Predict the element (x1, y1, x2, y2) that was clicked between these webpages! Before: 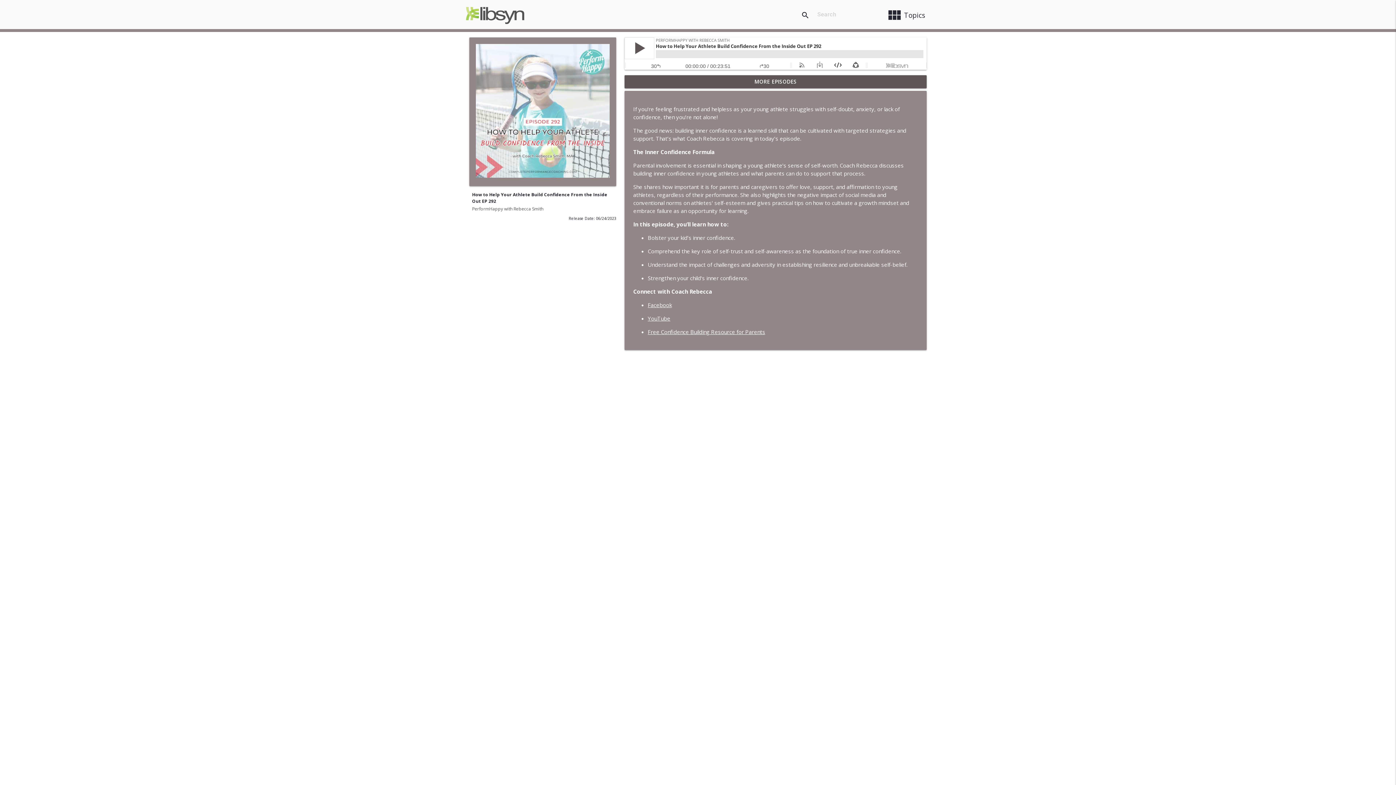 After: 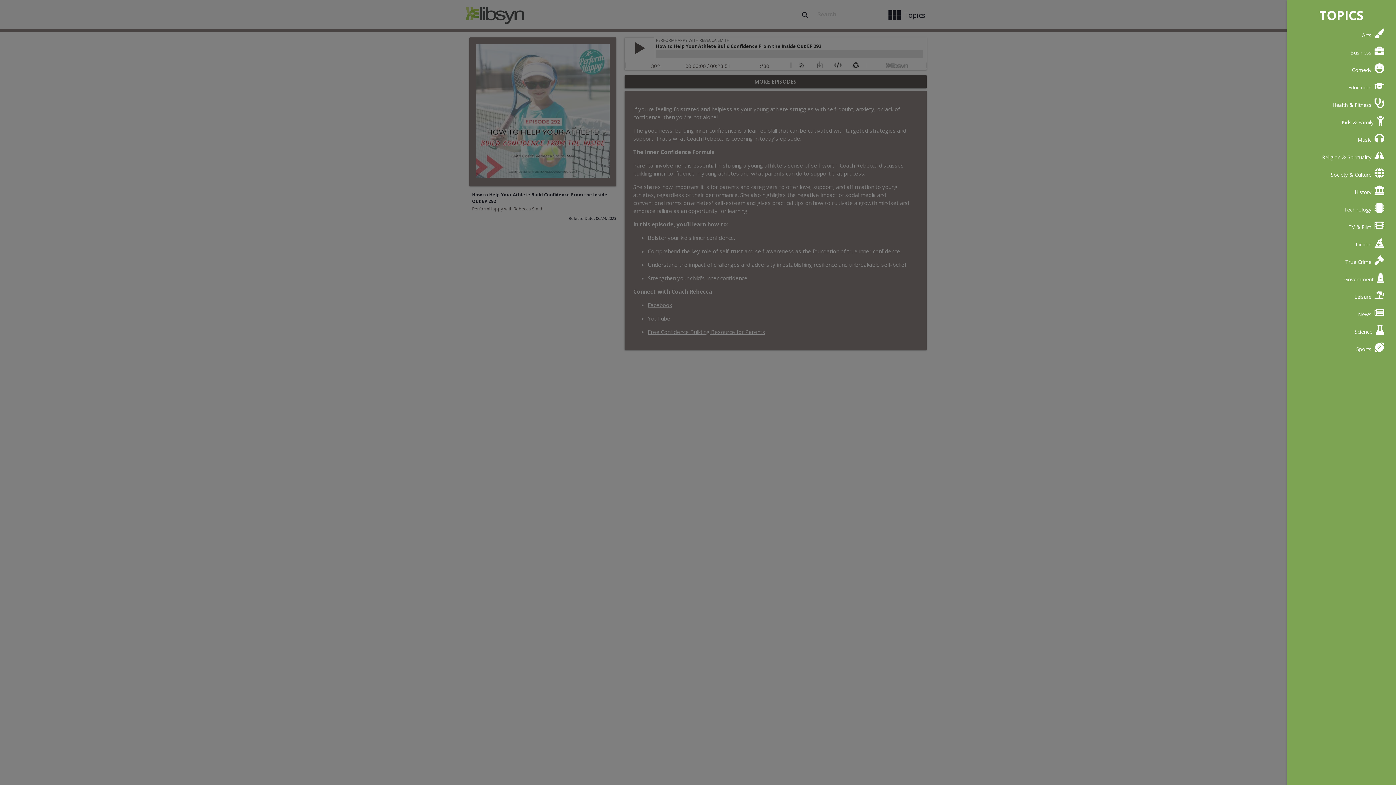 Action: bbox: (881, 3, 930, 26) label: view_module
Topics